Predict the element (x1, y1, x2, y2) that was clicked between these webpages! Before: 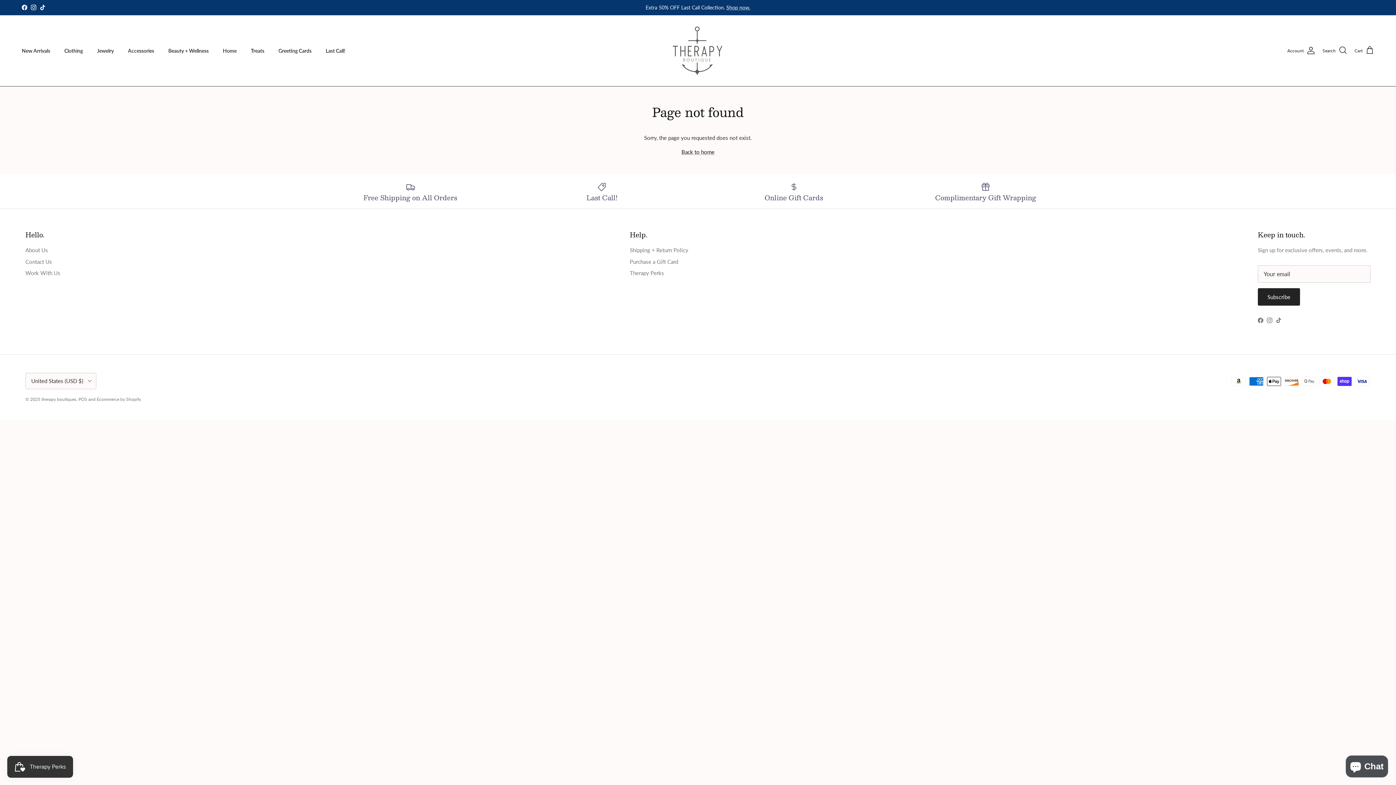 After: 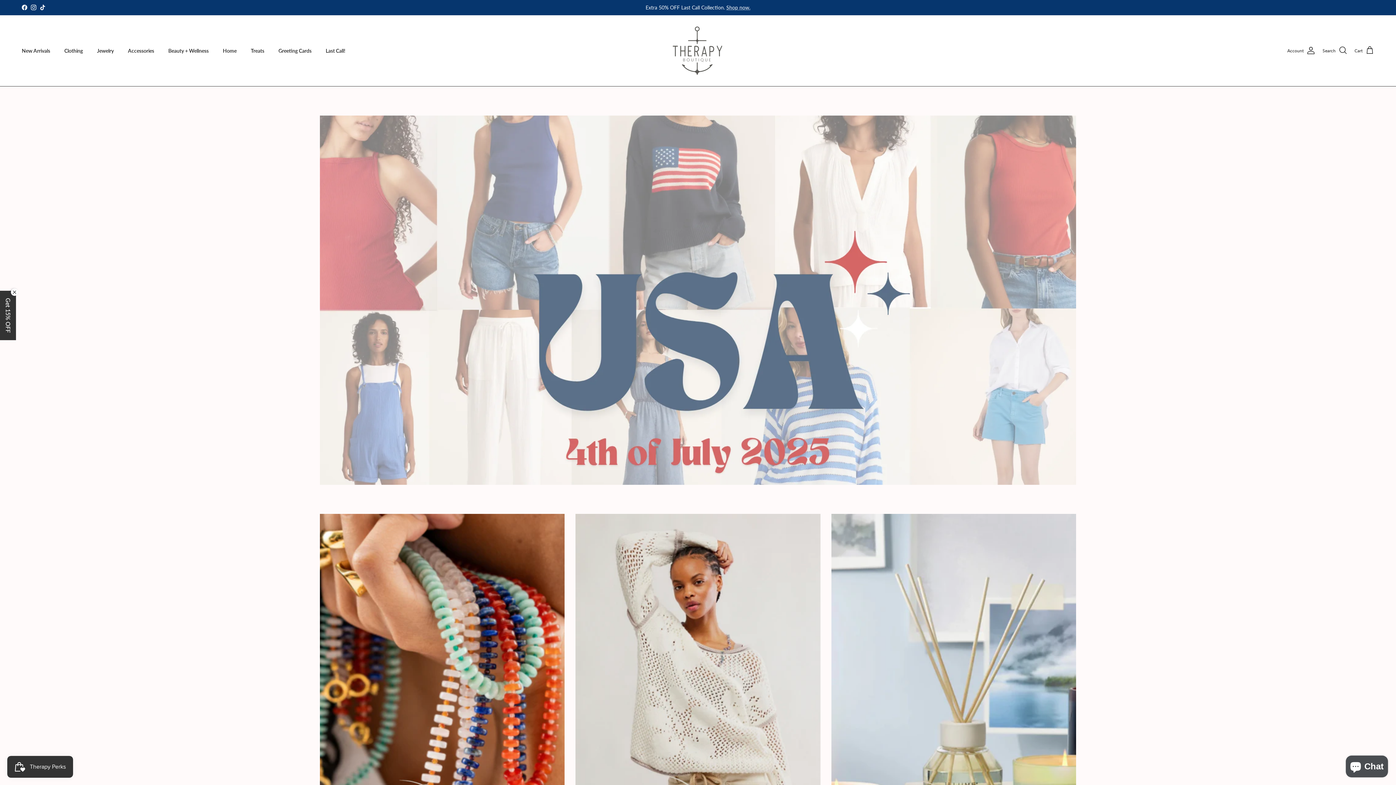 Action: label: Back to home bbox: (681, 148, 714, 155)